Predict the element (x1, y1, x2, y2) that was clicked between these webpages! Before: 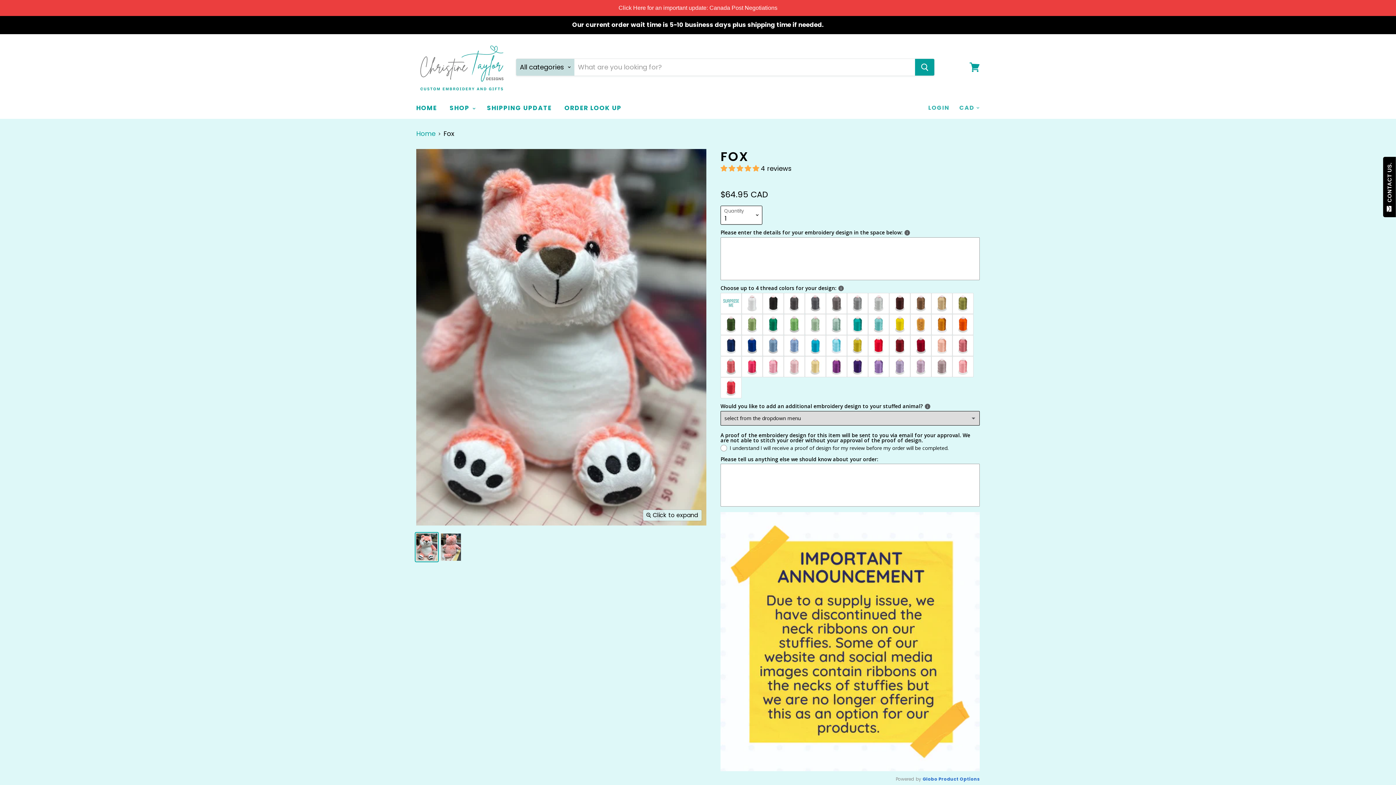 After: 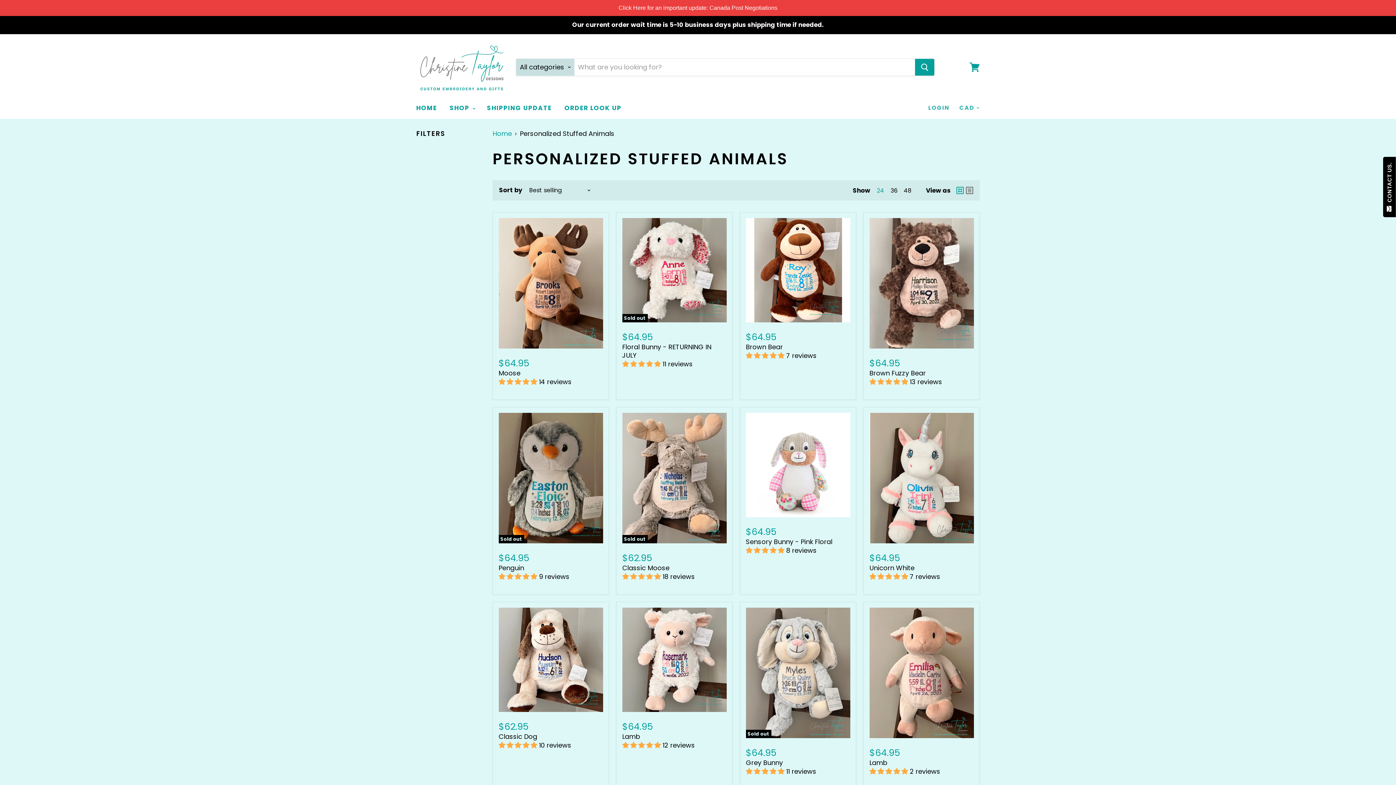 Action: bbox: (0, 16, 1395, 33)